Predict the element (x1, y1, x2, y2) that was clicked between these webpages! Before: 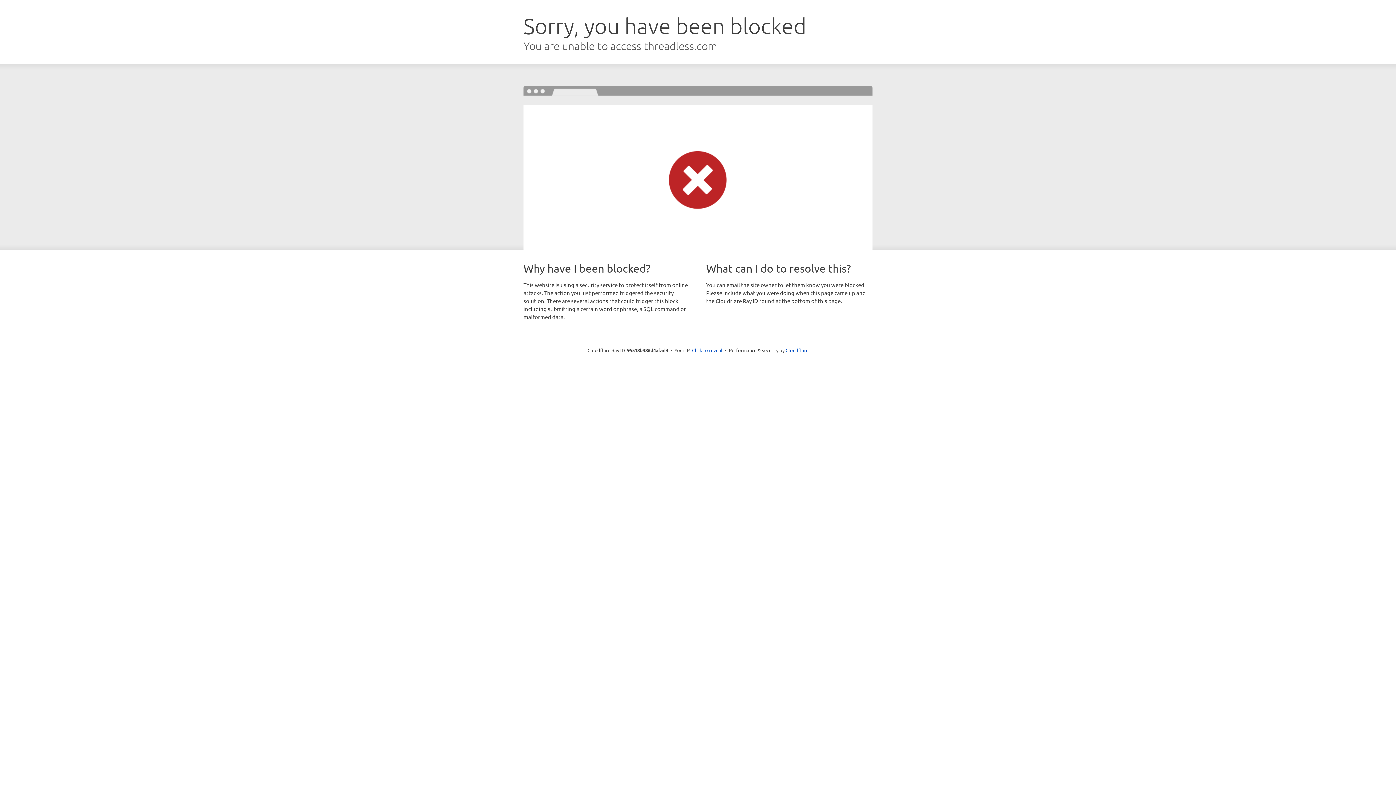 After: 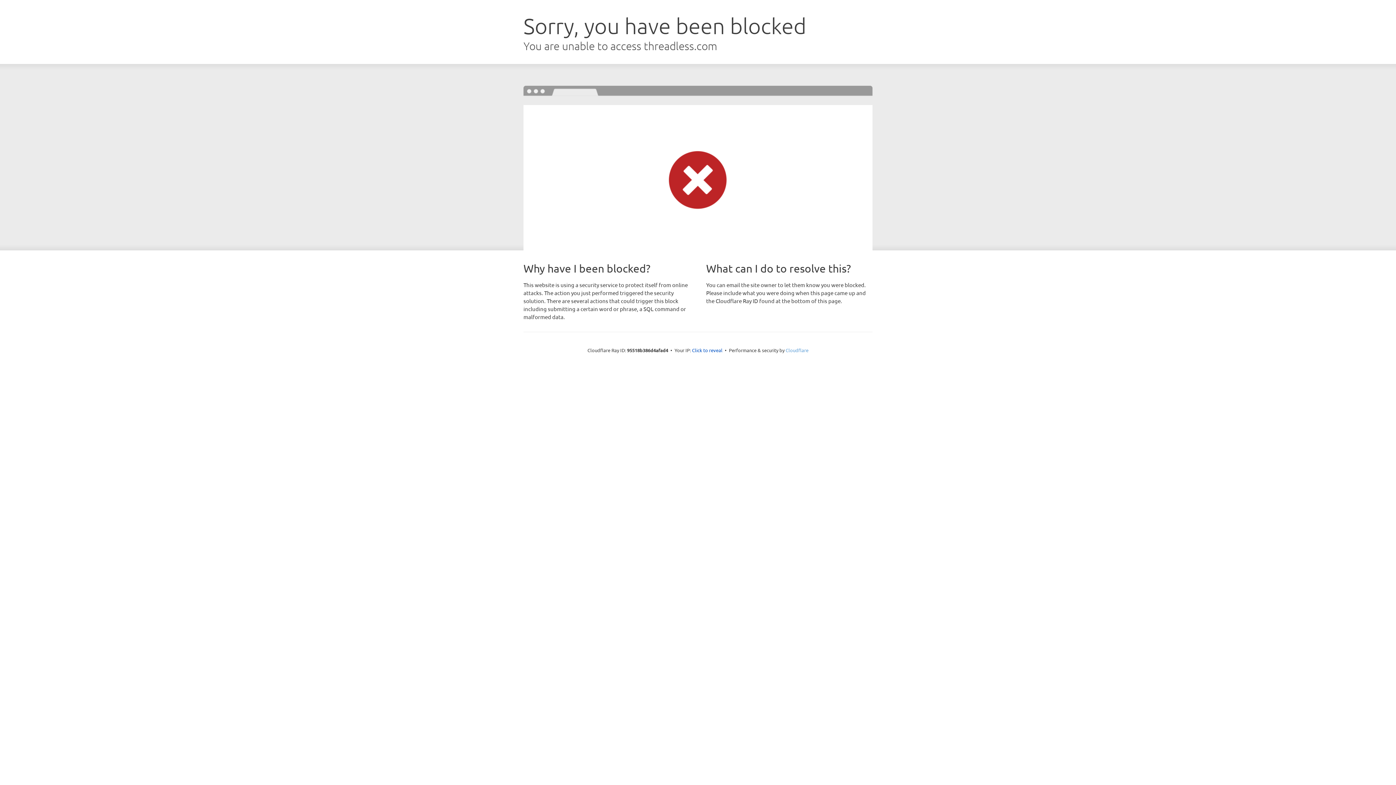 Action: label: Cloudflare bbox: (785, 347, 808, 353)